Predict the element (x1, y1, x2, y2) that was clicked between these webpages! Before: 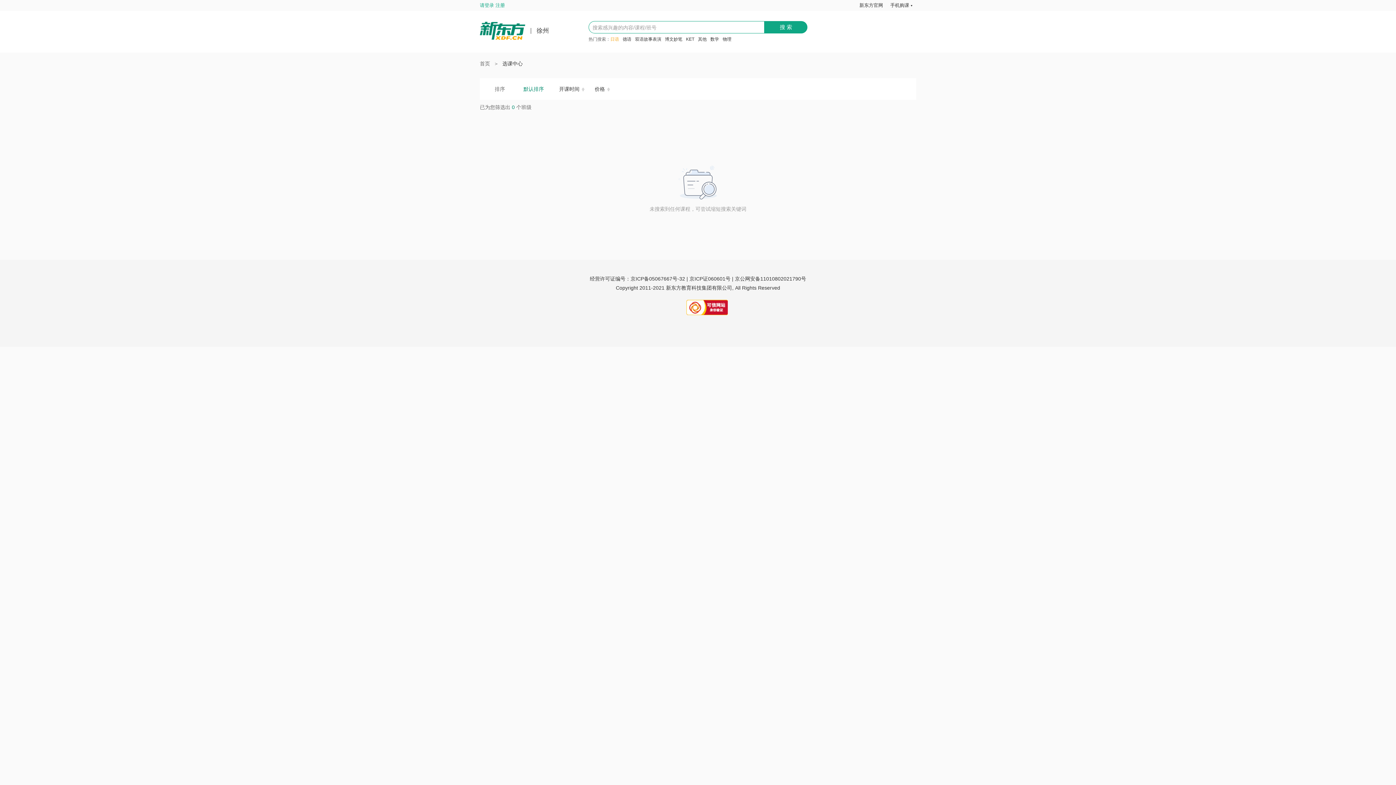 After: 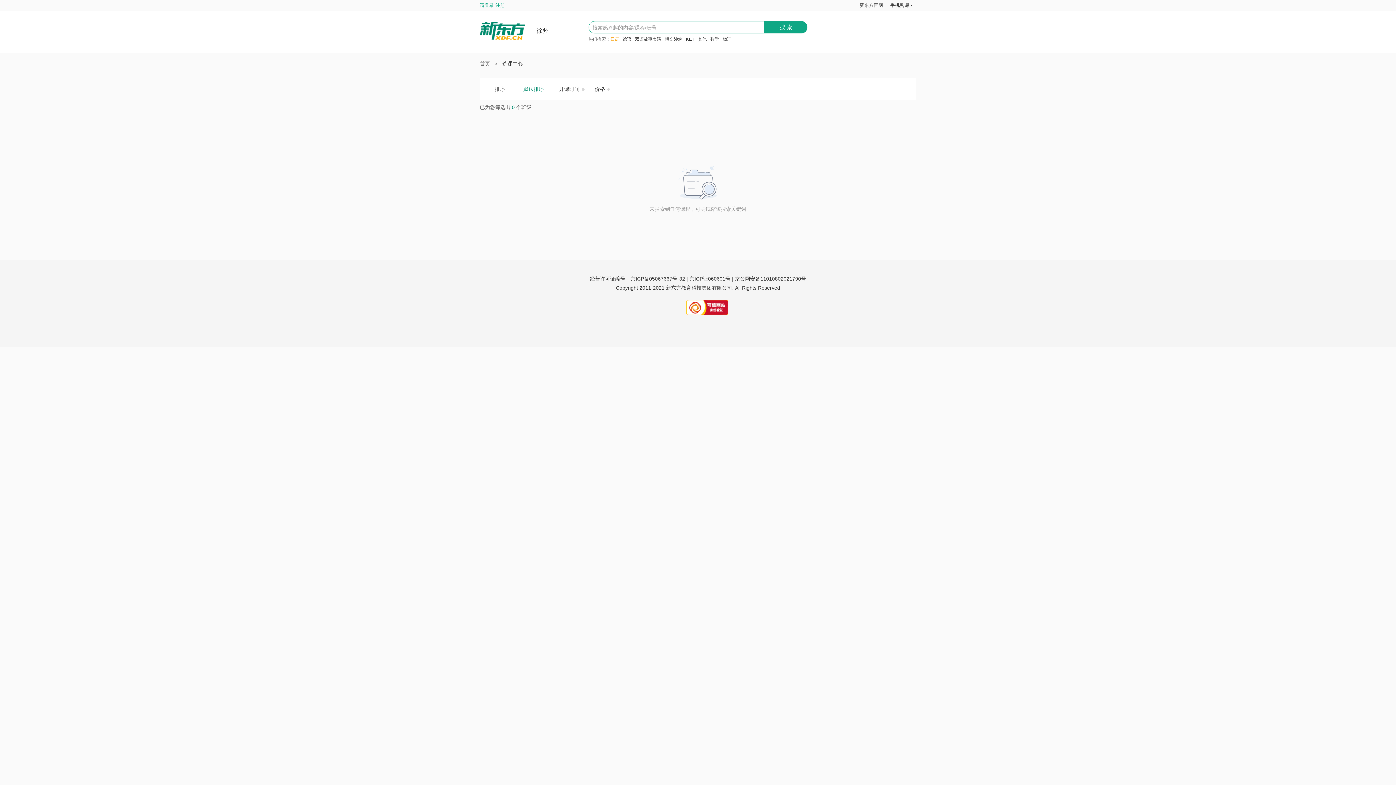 Action: bbox: (686, 36, 694, 41) label: KET